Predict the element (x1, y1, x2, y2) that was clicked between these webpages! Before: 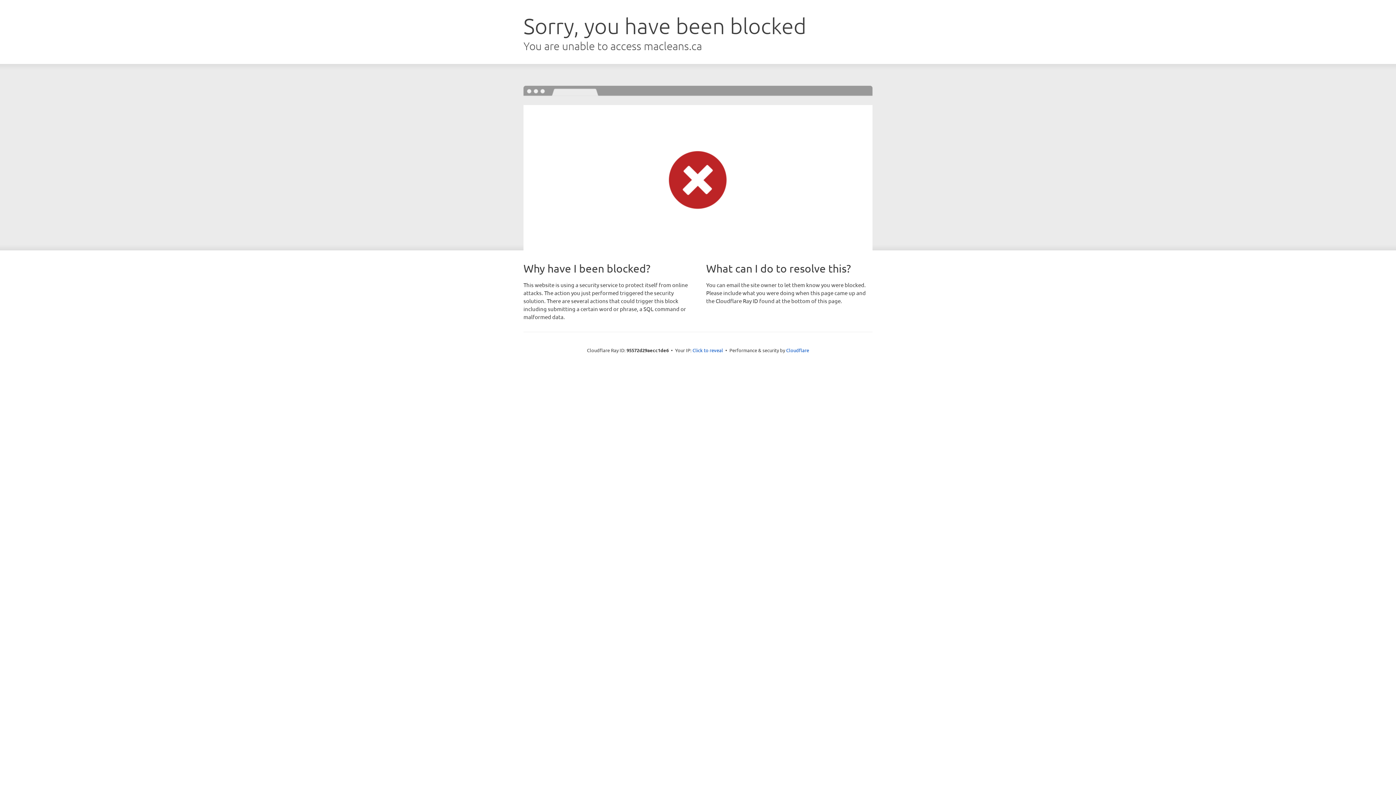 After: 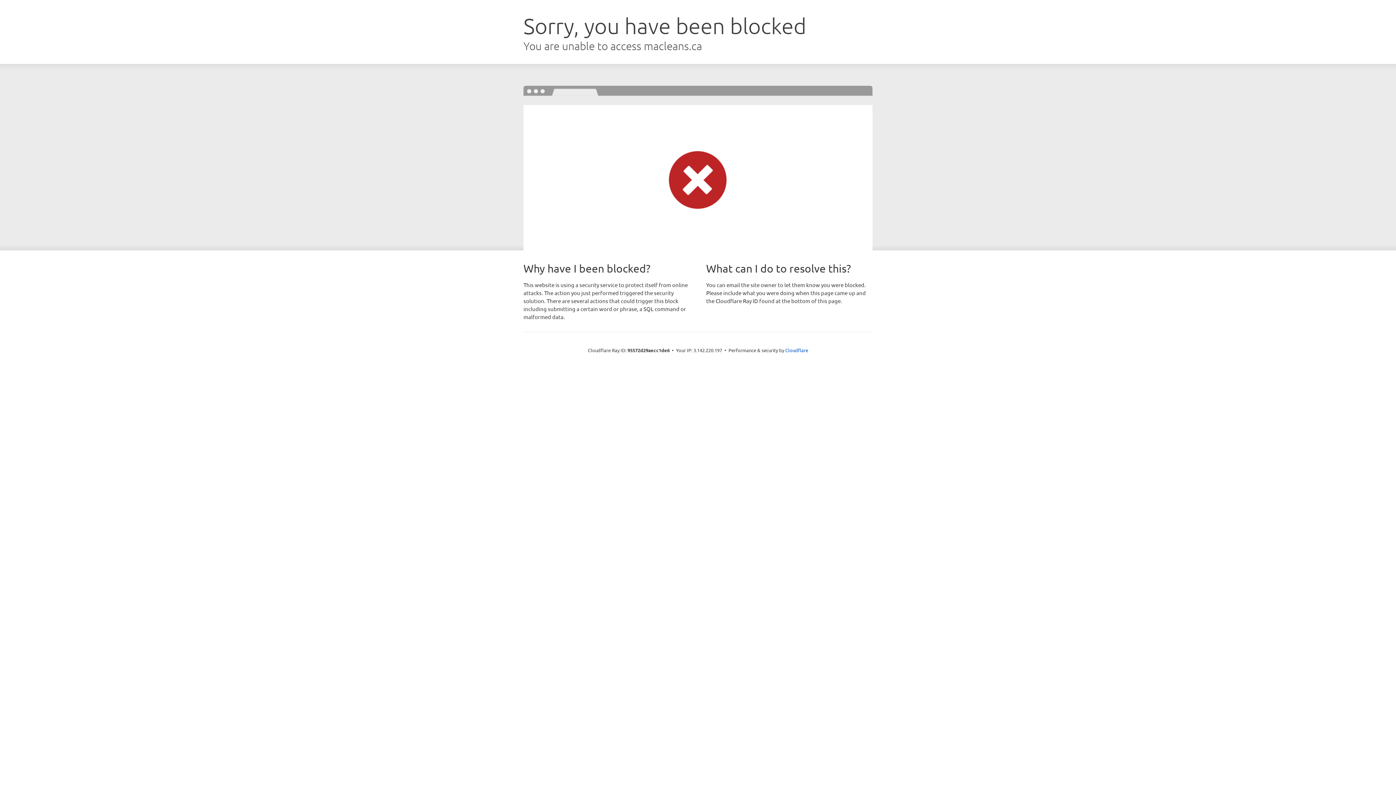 Action: label: Click to reveal bbox: (692, 346, 723, 353)